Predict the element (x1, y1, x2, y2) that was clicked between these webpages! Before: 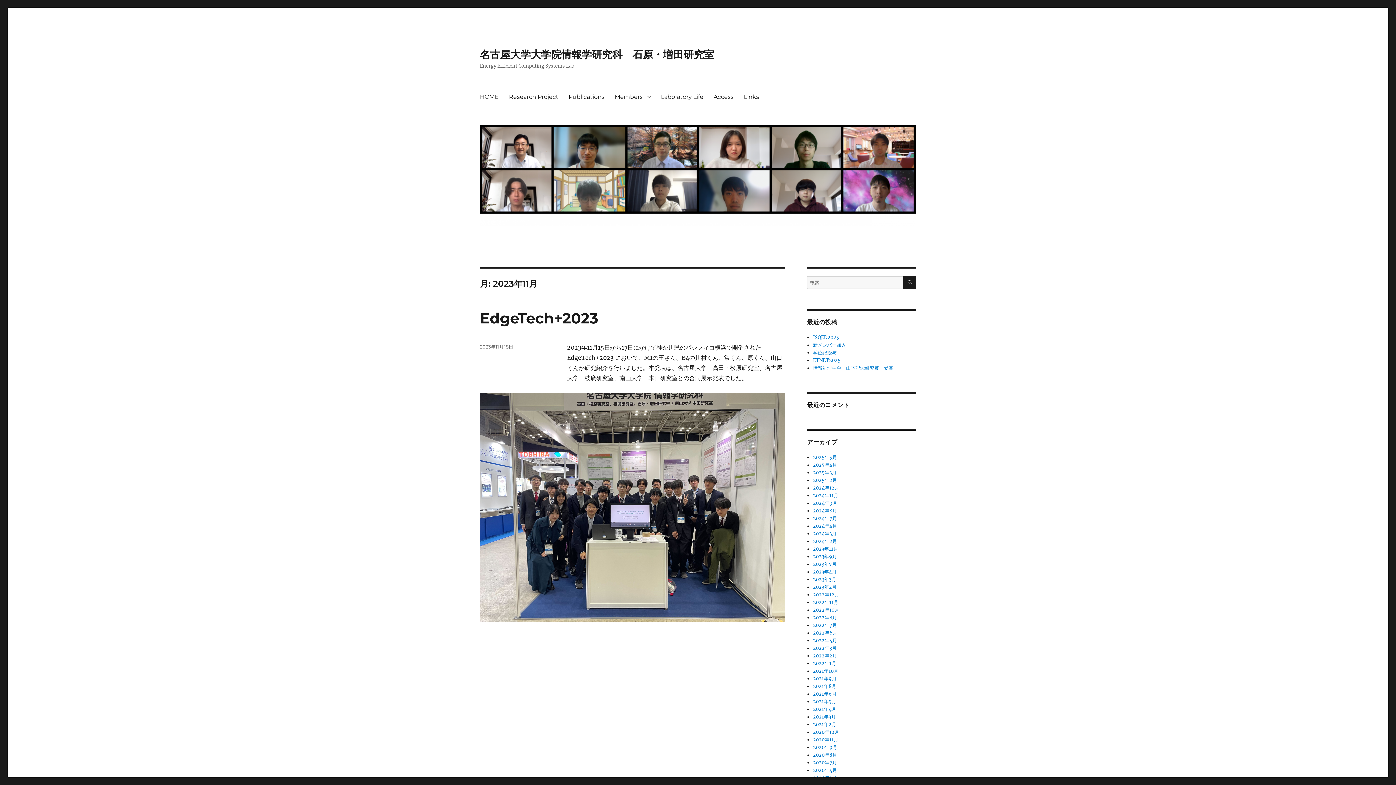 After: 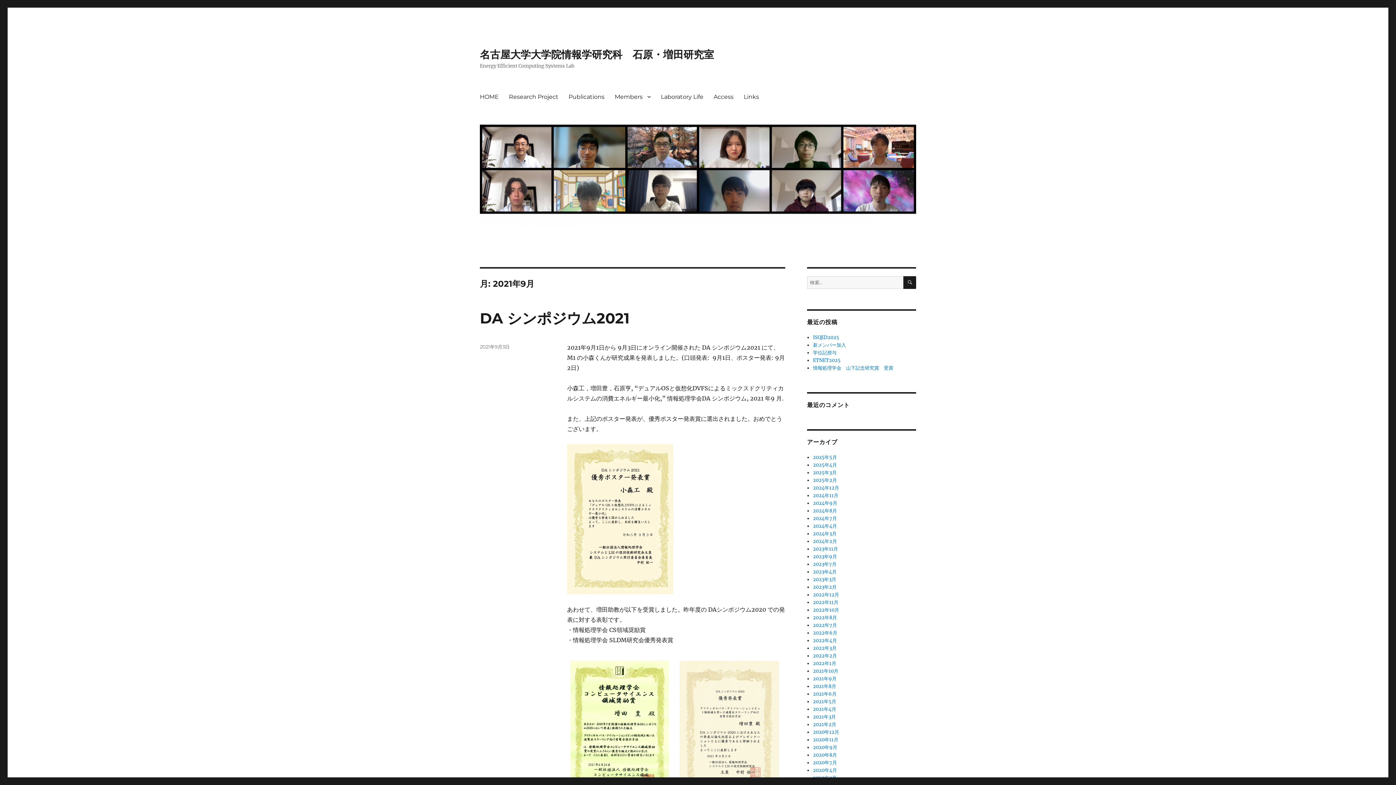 Action: label: 2021年9月 bbox: (813, 676, 836, 682)